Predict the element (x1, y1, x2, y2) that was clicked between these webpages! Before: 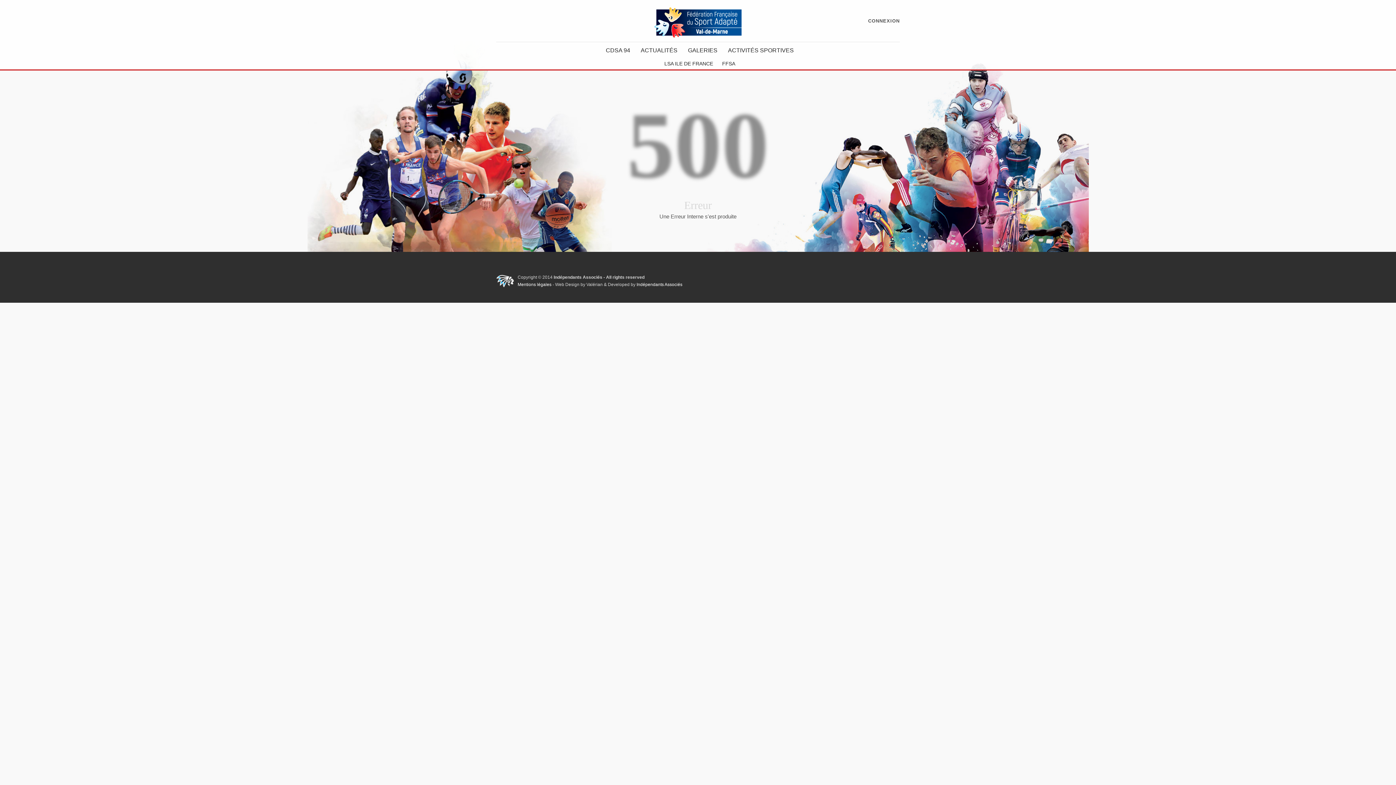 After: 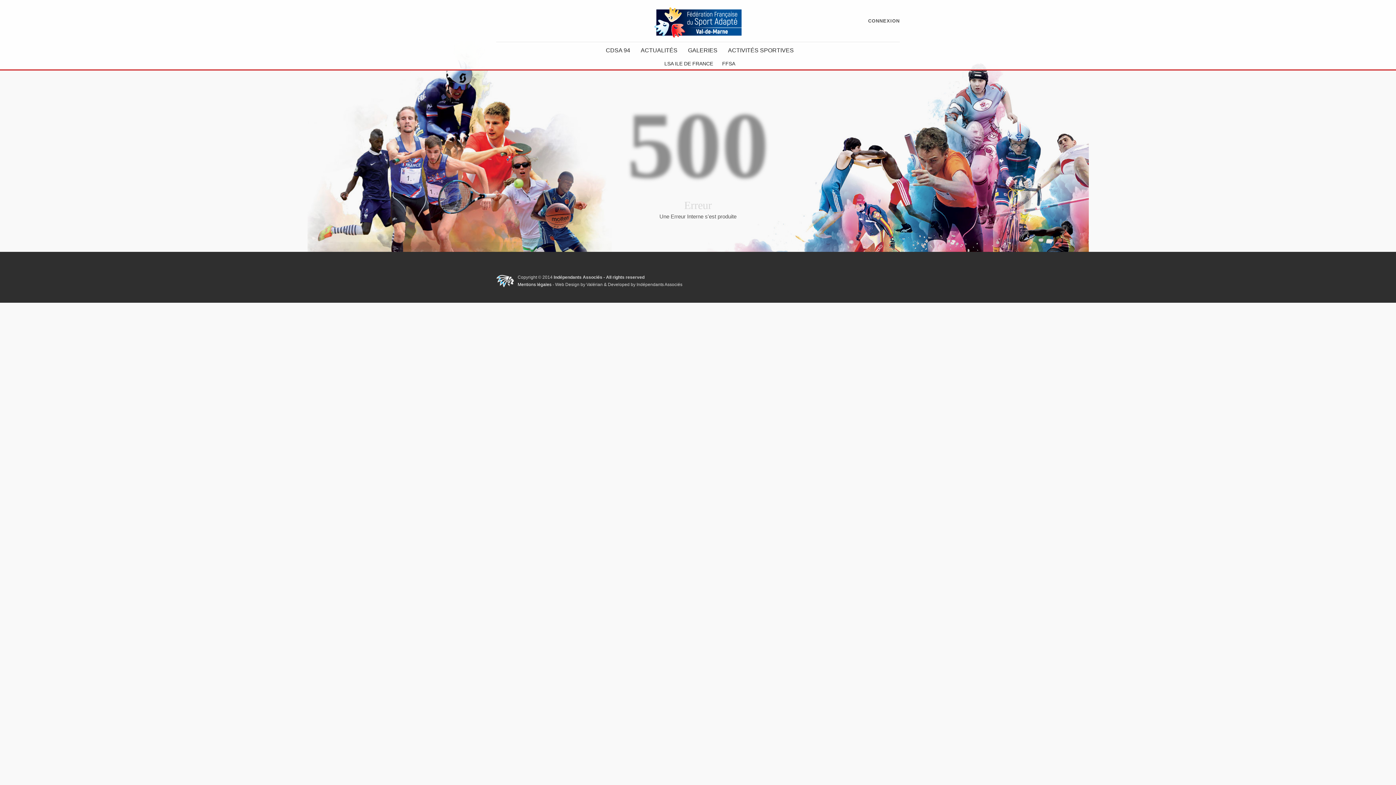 Action: label: Indépendants Associés bbox: (636, 282, 682, 287)